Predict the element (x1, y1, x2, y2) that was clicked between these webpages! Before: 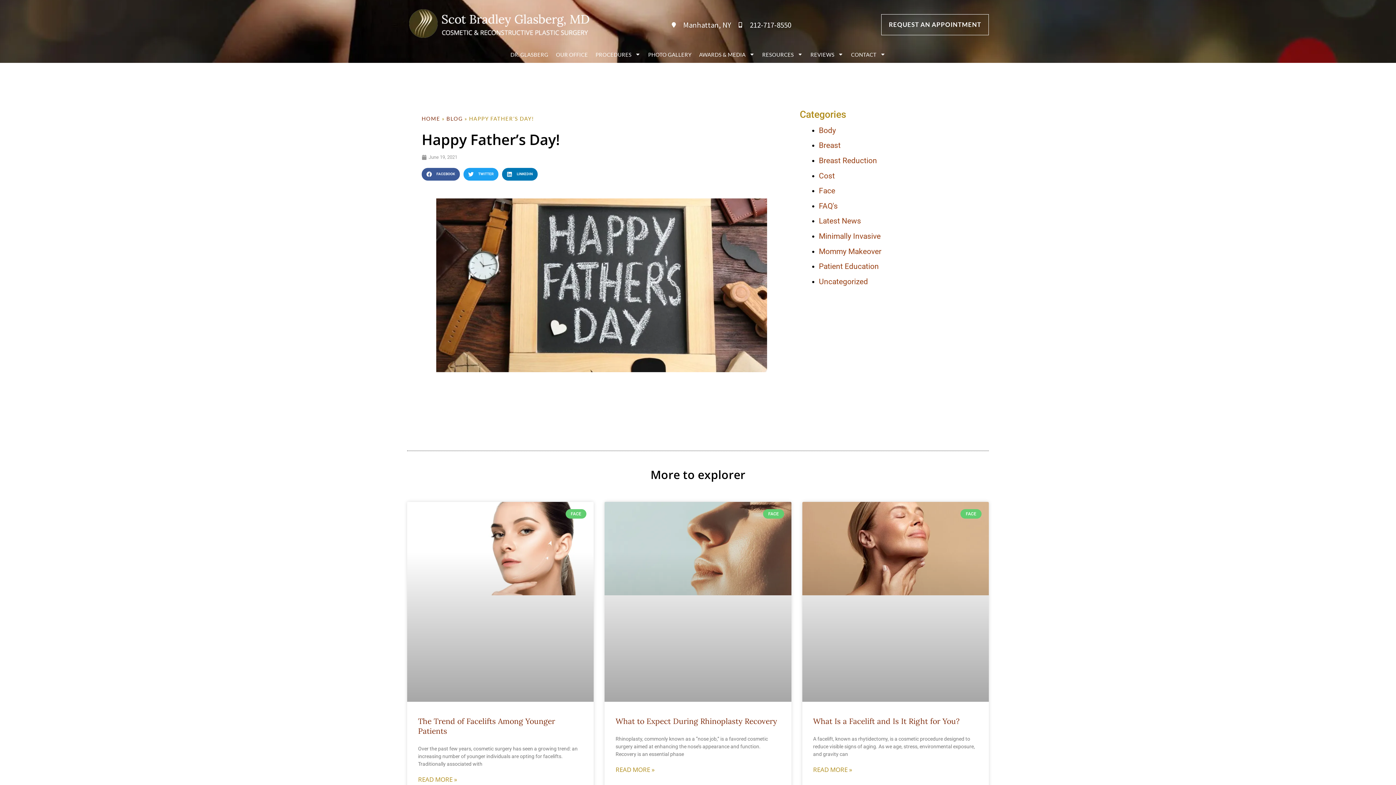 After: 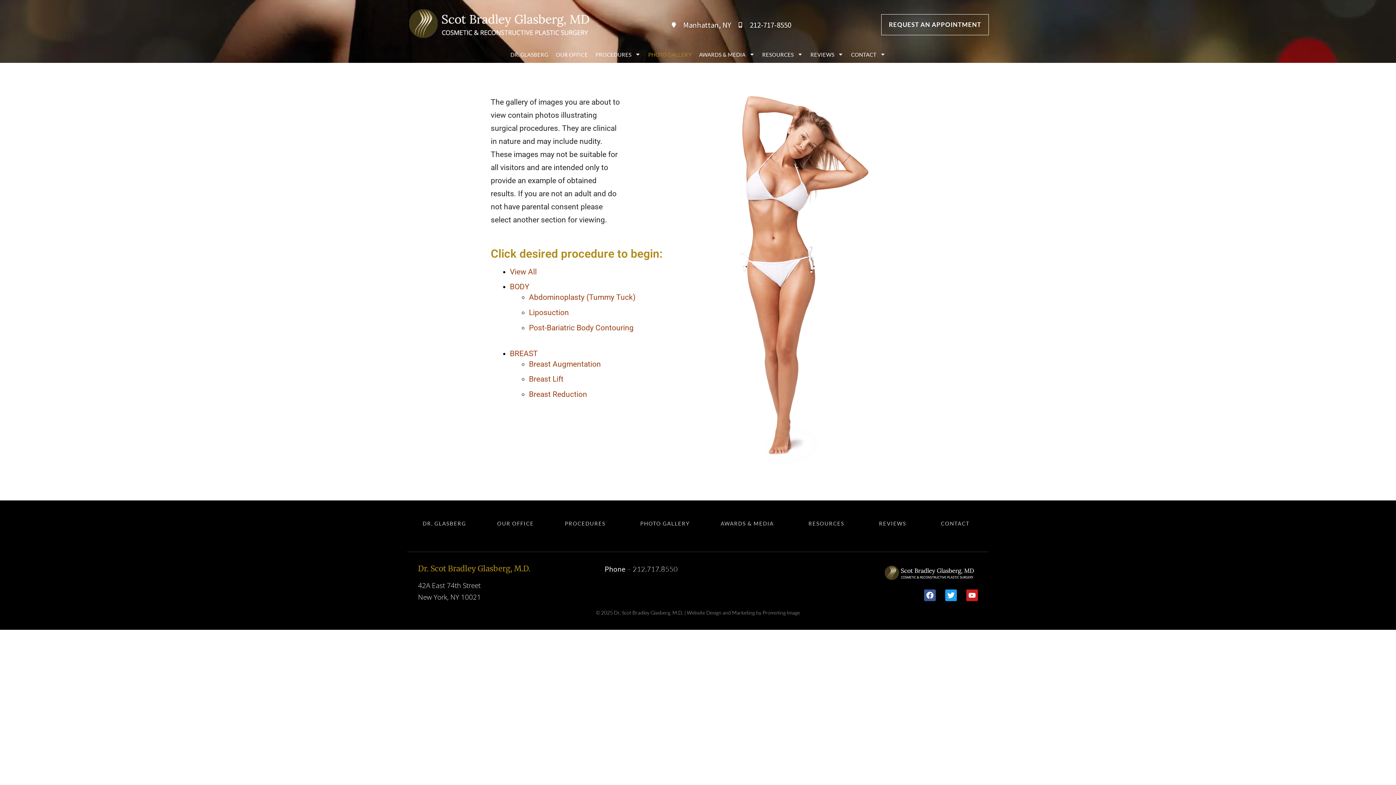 Action: bbox: (648, 46, 691, 62) label: PHOTO GALLERY